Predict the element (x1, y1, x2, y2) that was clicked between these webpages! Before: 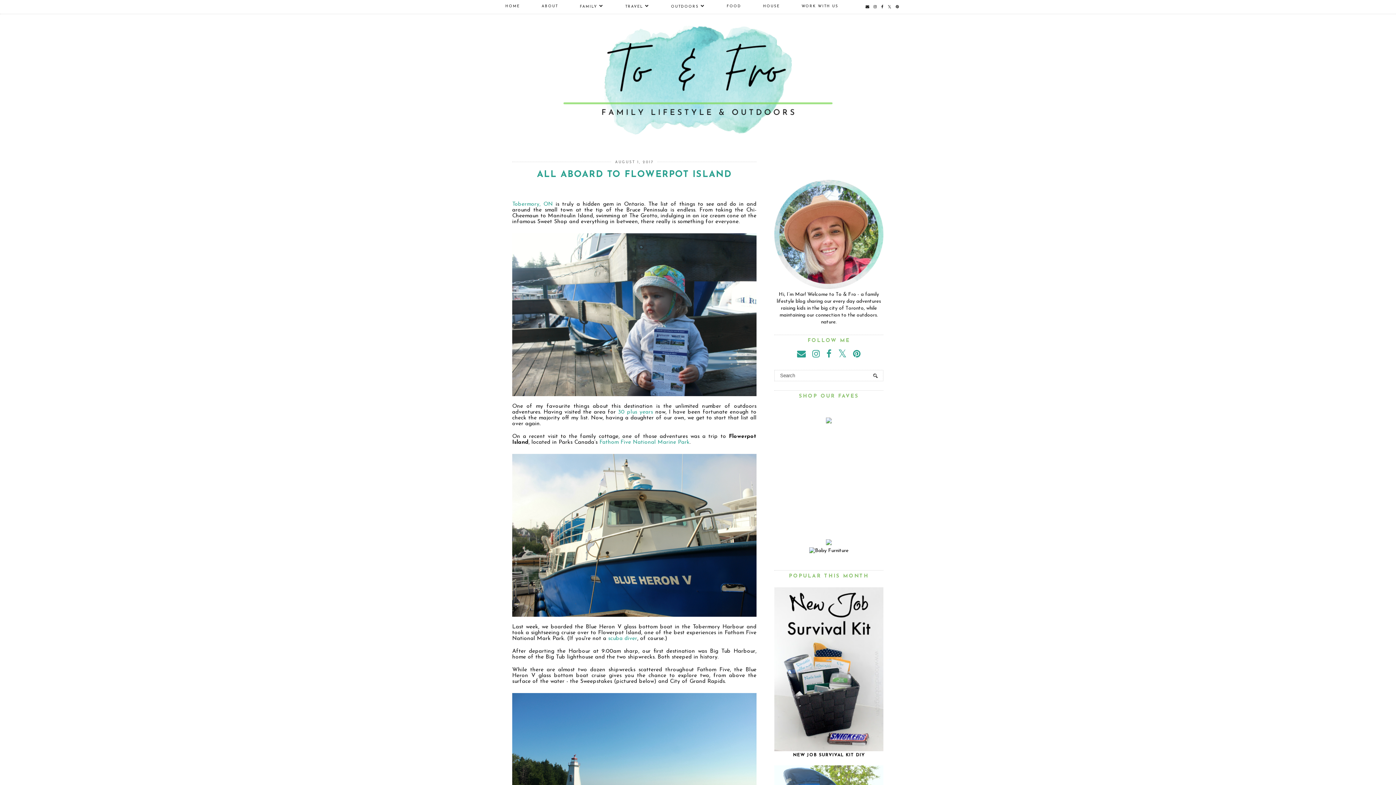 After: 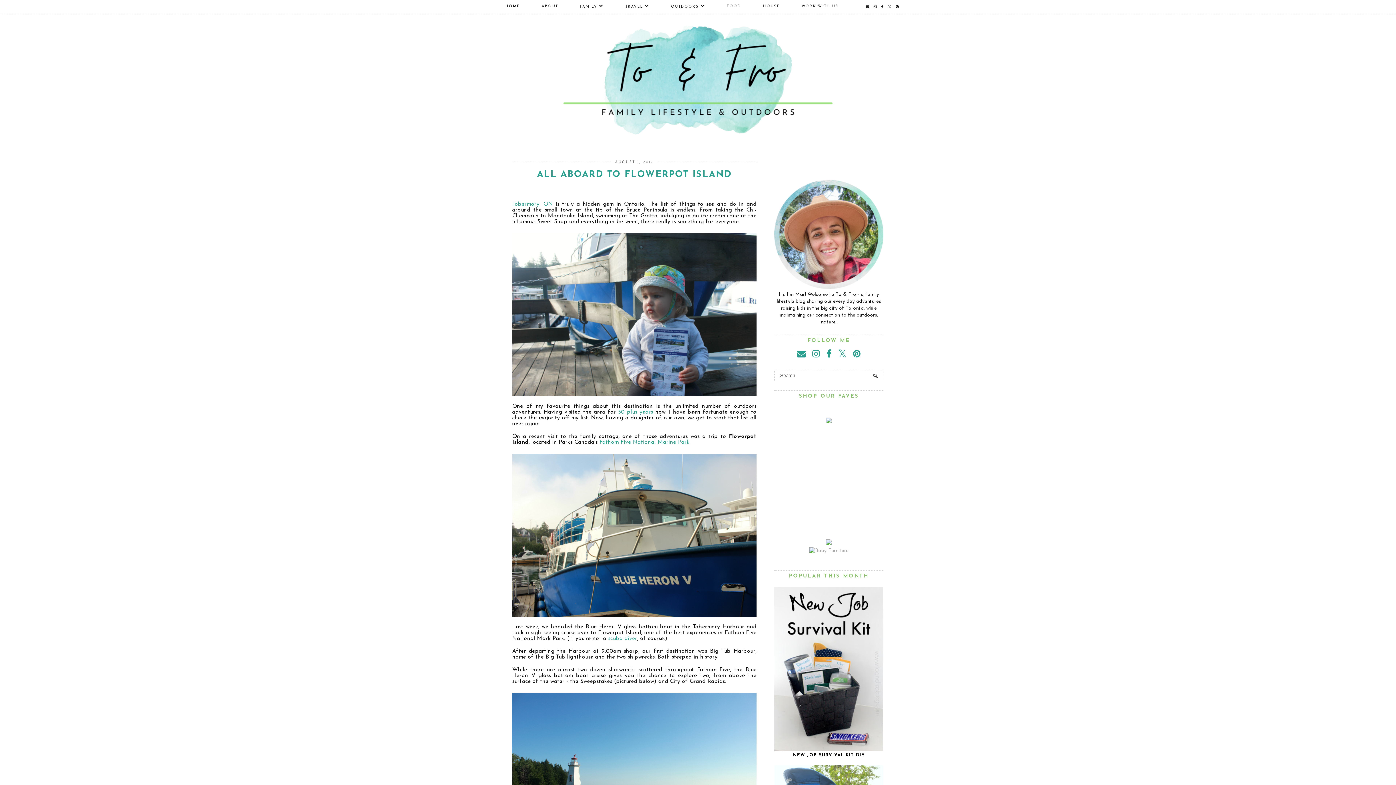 Action: bbox: (809, 548, 848, 553)